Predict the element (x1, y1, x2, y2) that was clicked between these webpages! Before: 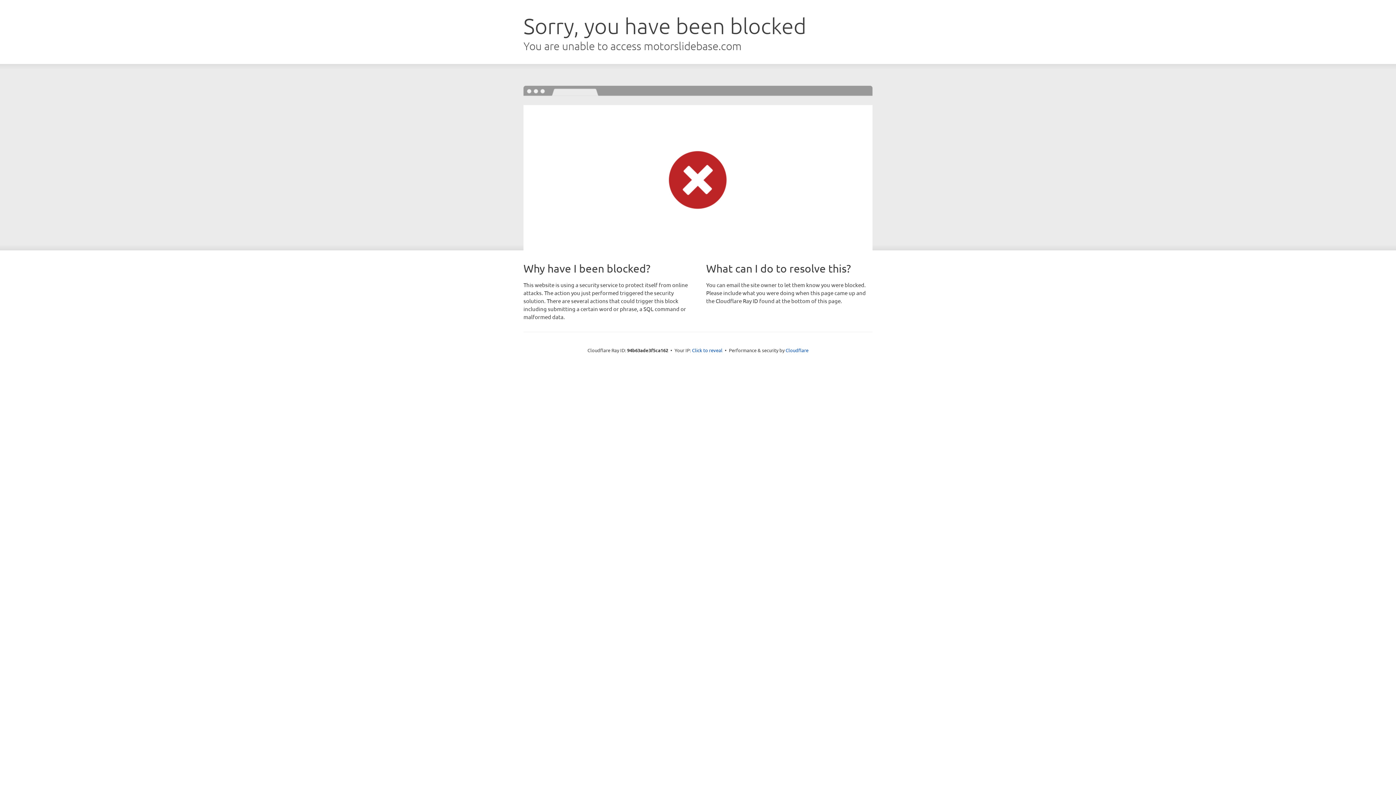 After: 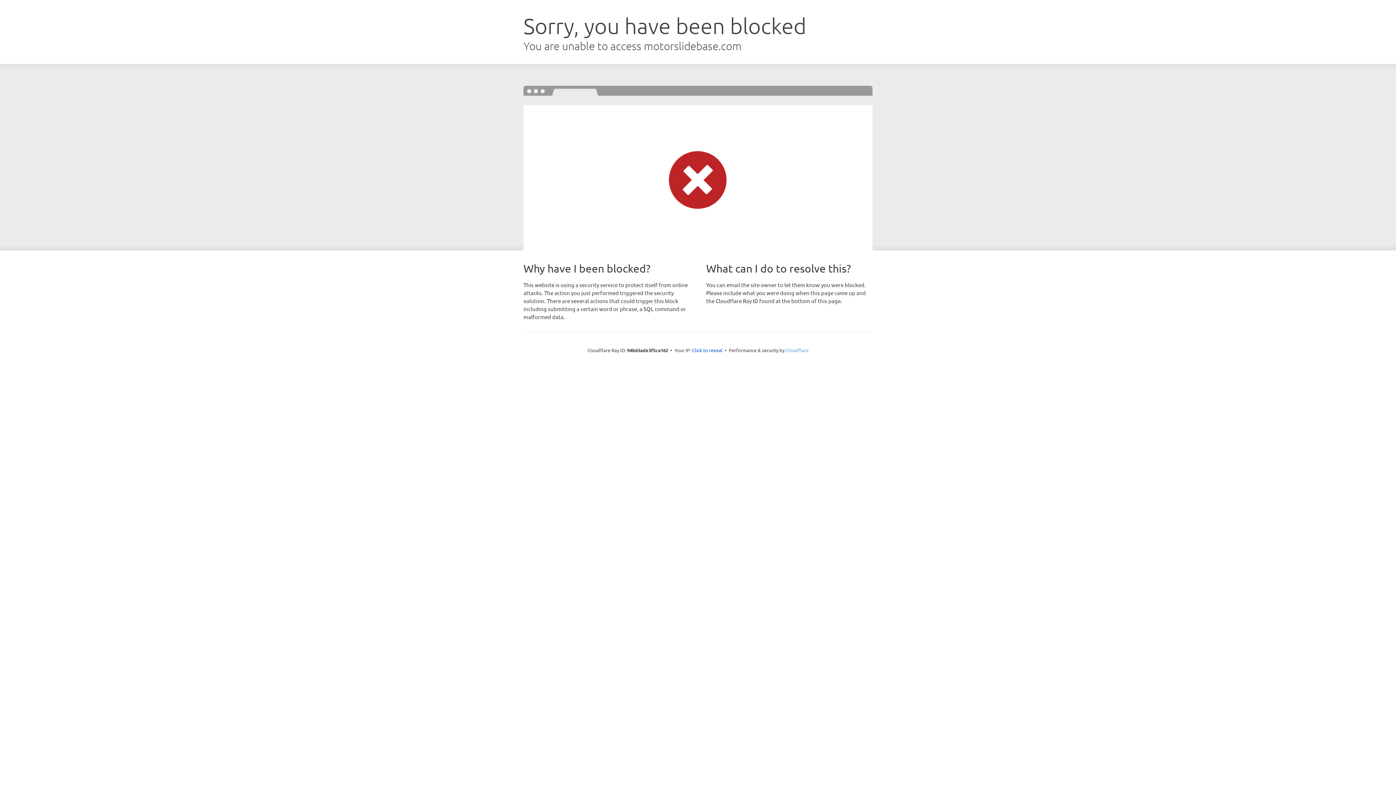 Action: label: Cloudflare bbox: (785, 347, 808, 353)